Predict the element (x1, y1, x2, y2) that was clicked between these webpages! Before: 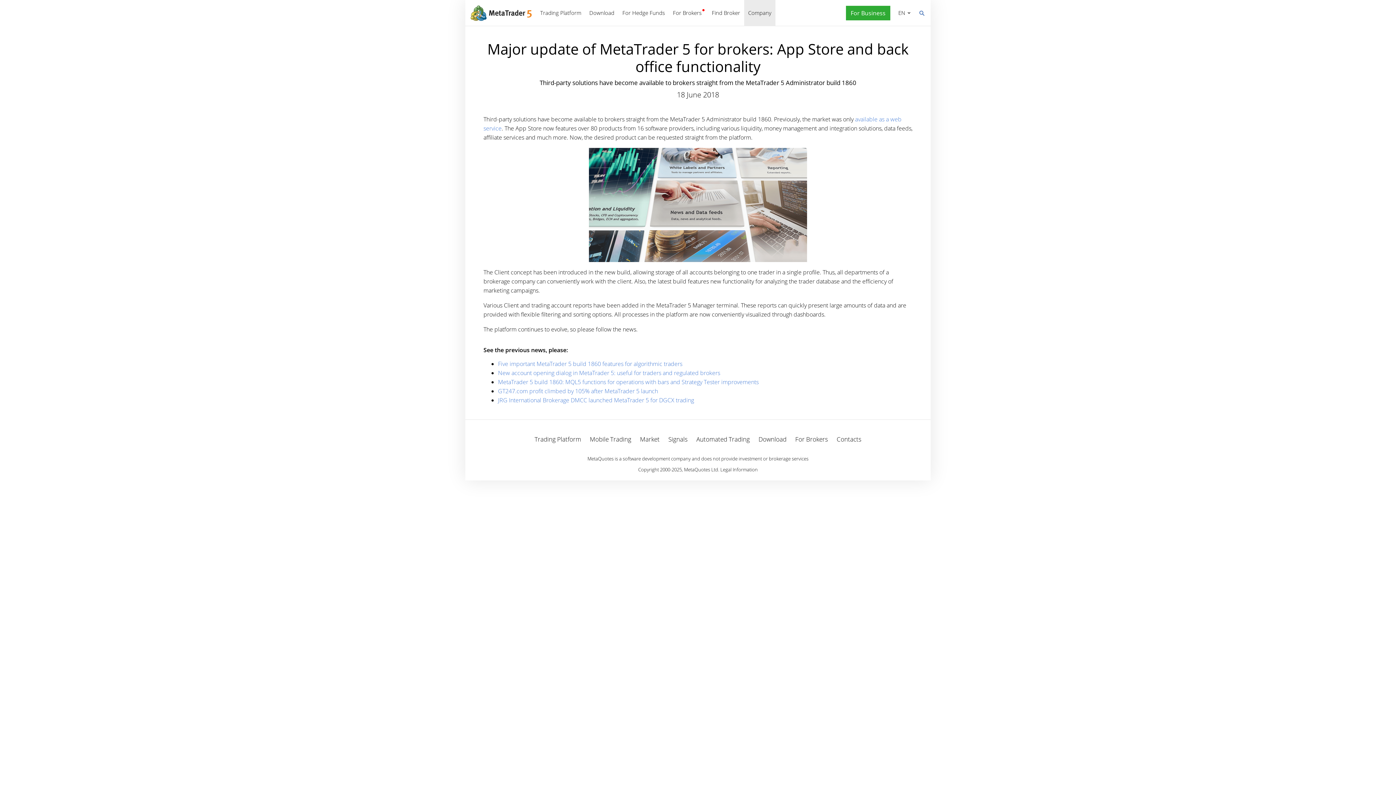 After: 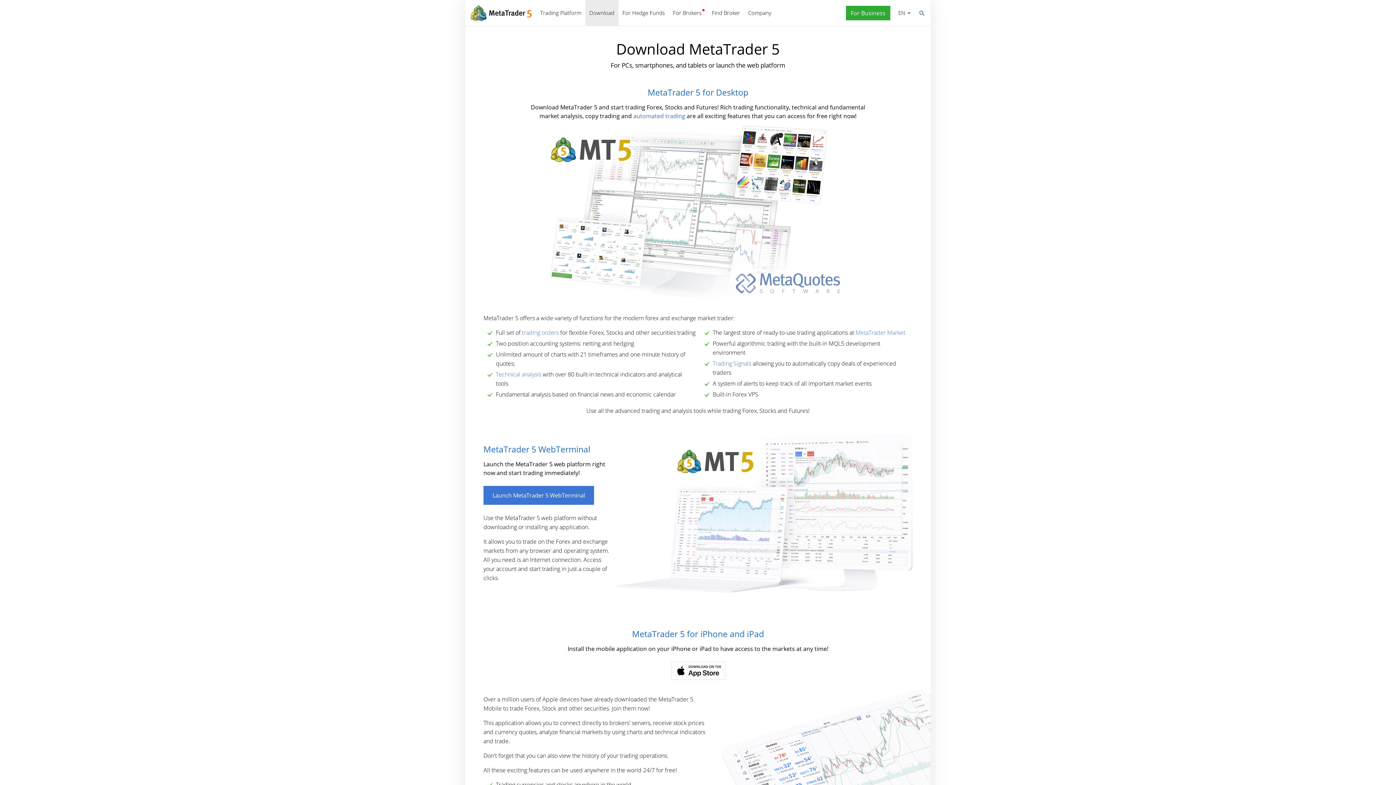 Action: label: Download bbox: (758, 435, 786, 443)